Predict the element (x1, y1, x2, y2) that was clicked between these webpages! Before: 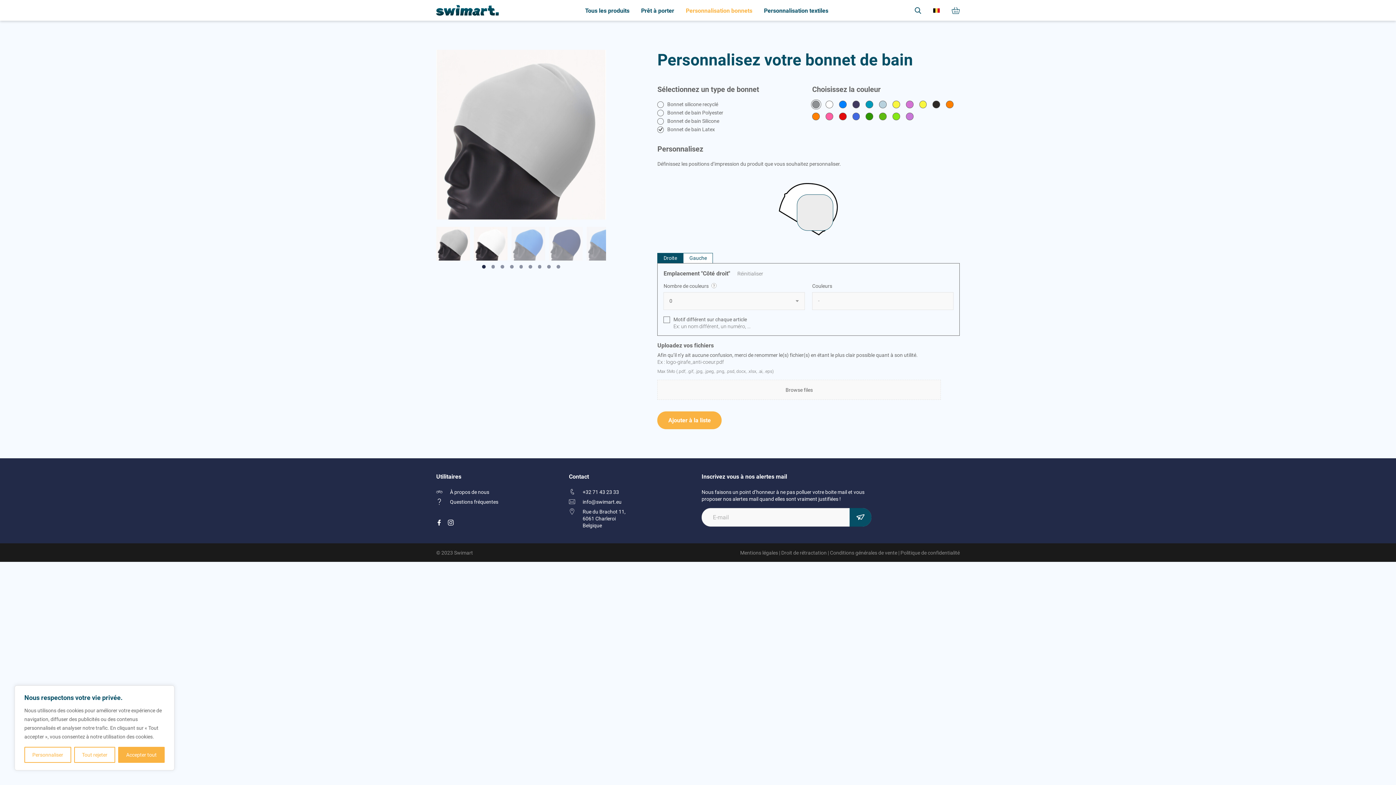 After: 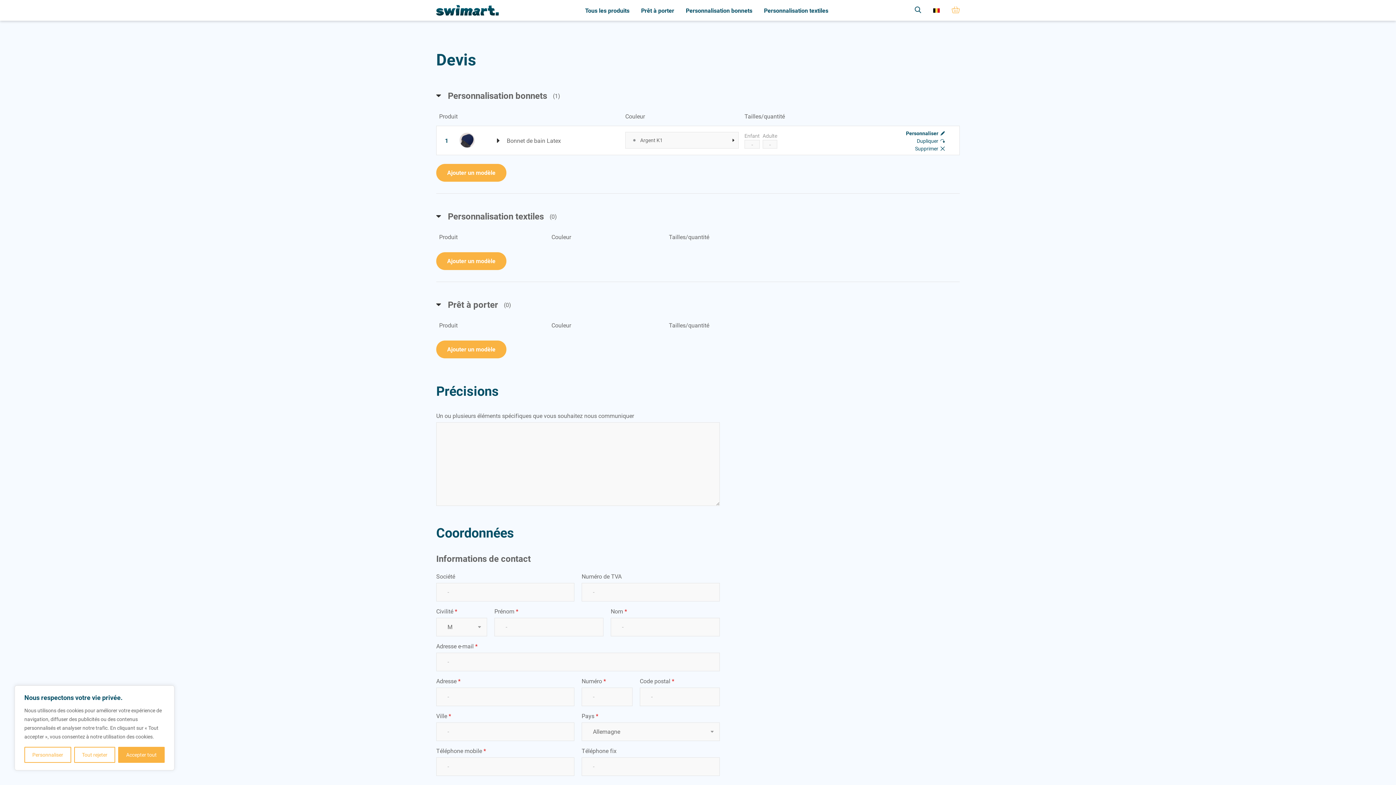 Action: label: Ajouter à la liste bbox: (657, 411, 721, 429)